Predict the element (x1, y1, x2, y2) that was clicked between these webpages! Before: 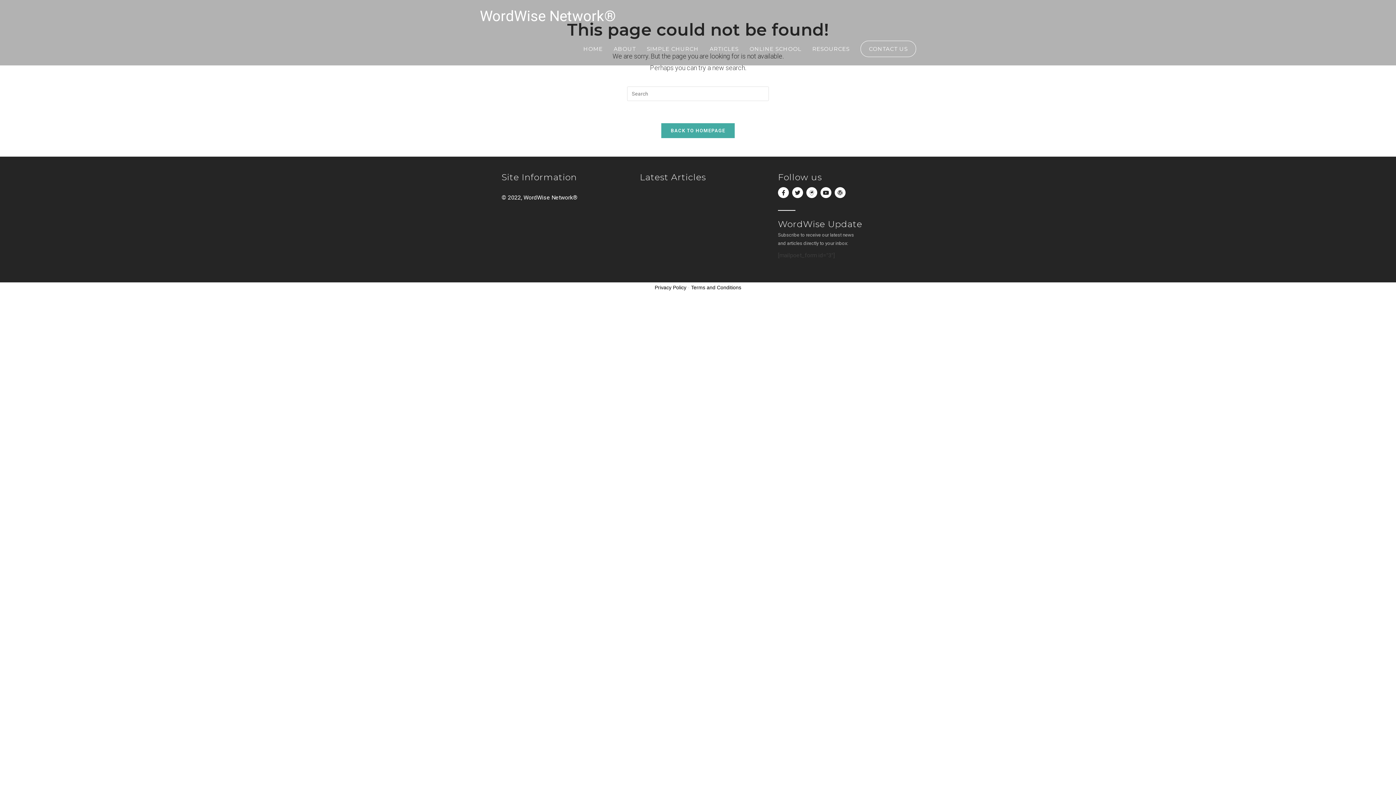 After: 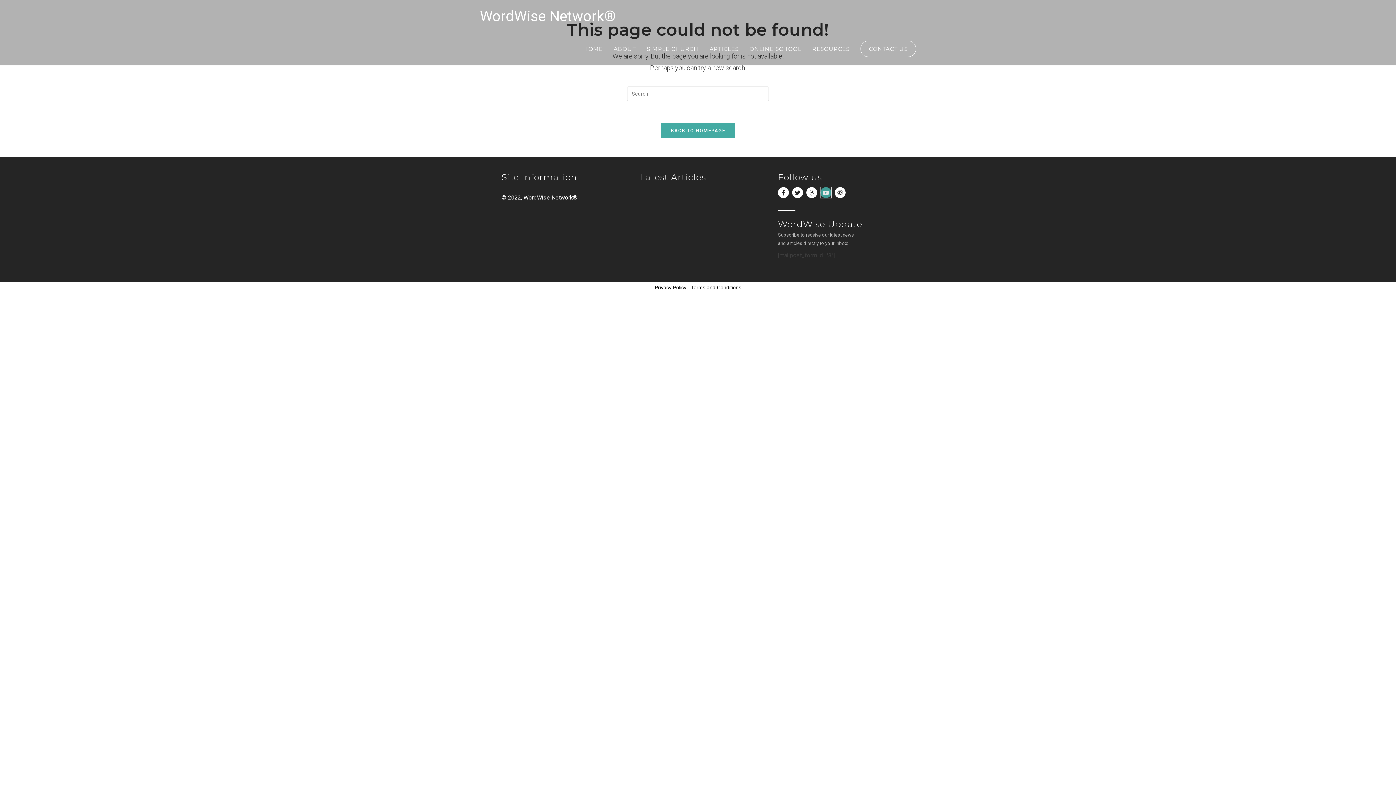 Action: bbox: (820, 187, 831, 198) label: Youtube